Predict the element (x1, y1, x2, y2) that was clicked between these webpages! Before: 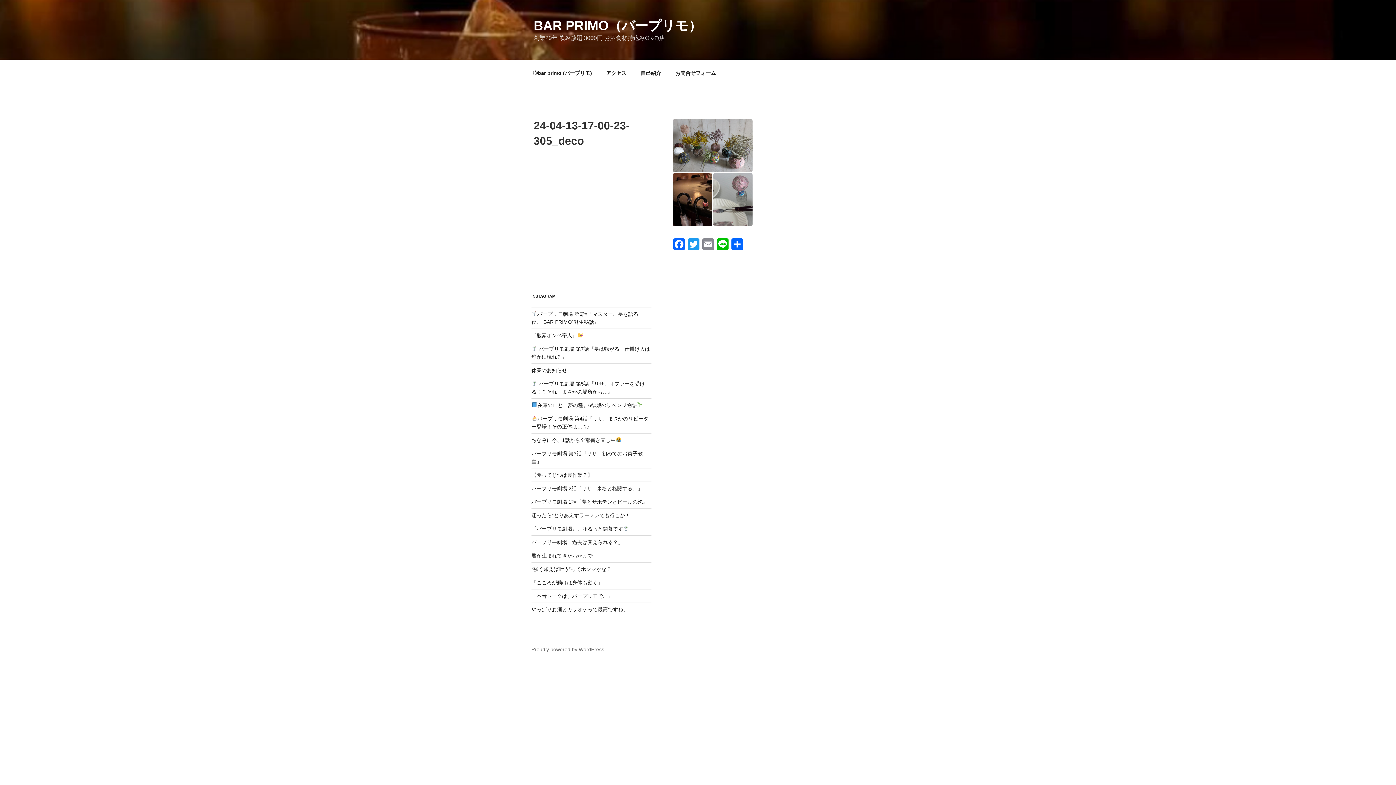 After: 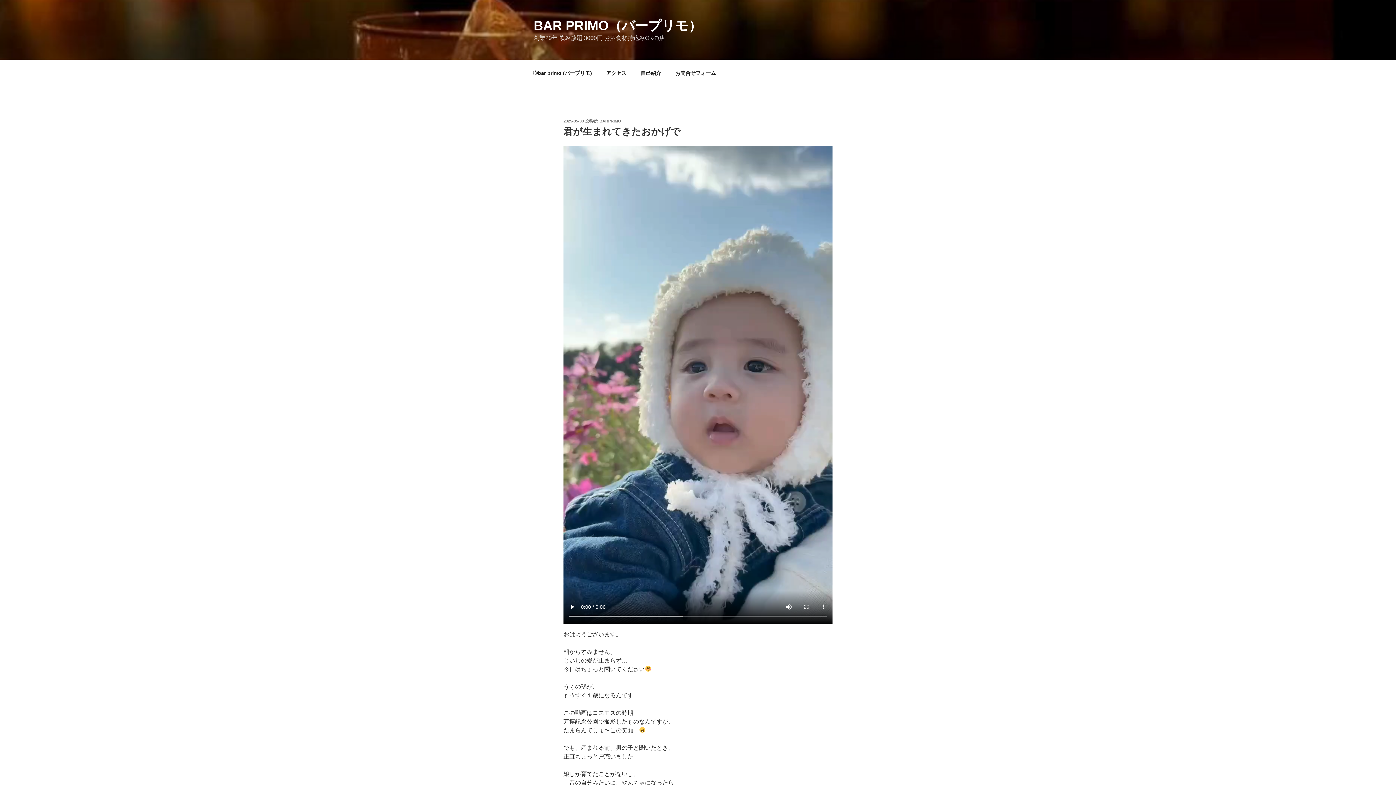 Action: bbox: (531, 553, 592, 558) label: 君が生まれてきたおかげで